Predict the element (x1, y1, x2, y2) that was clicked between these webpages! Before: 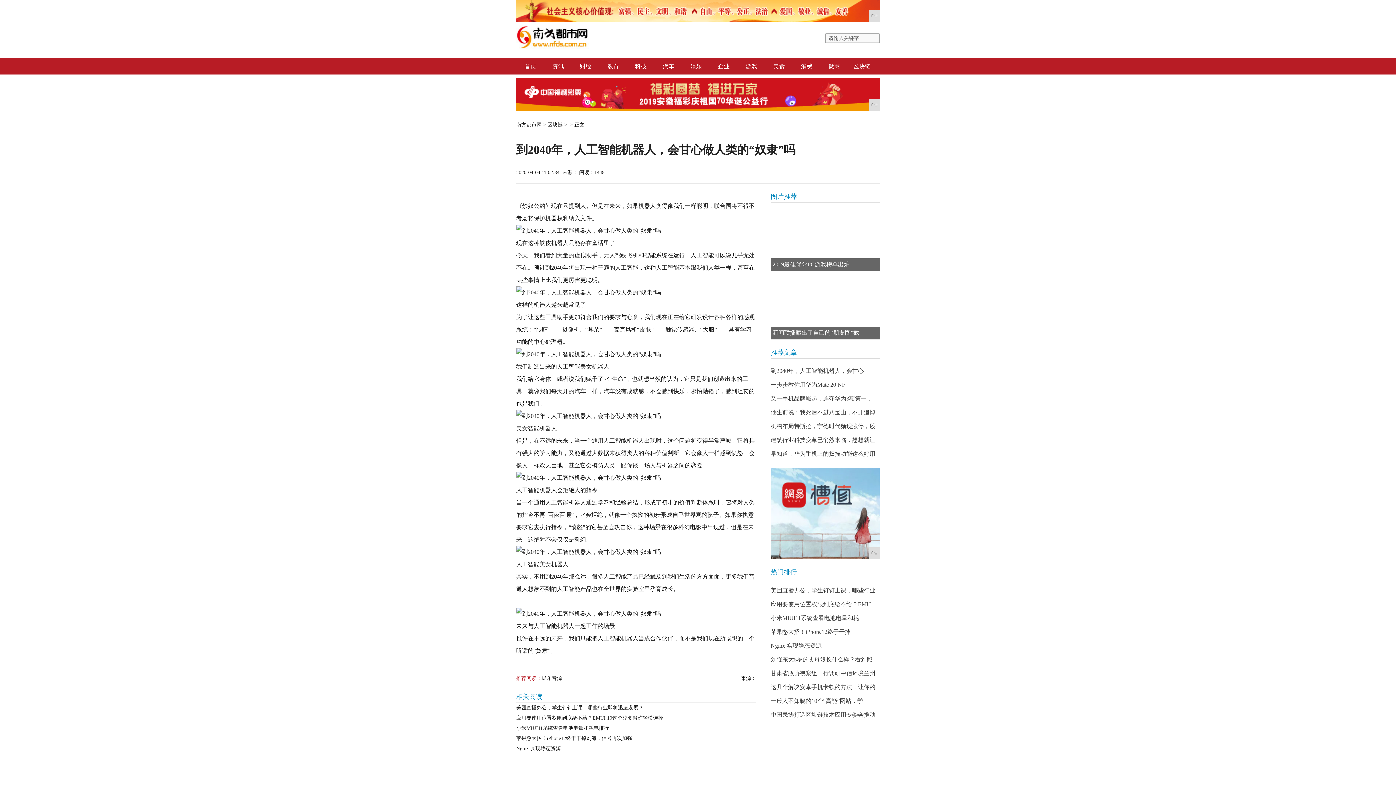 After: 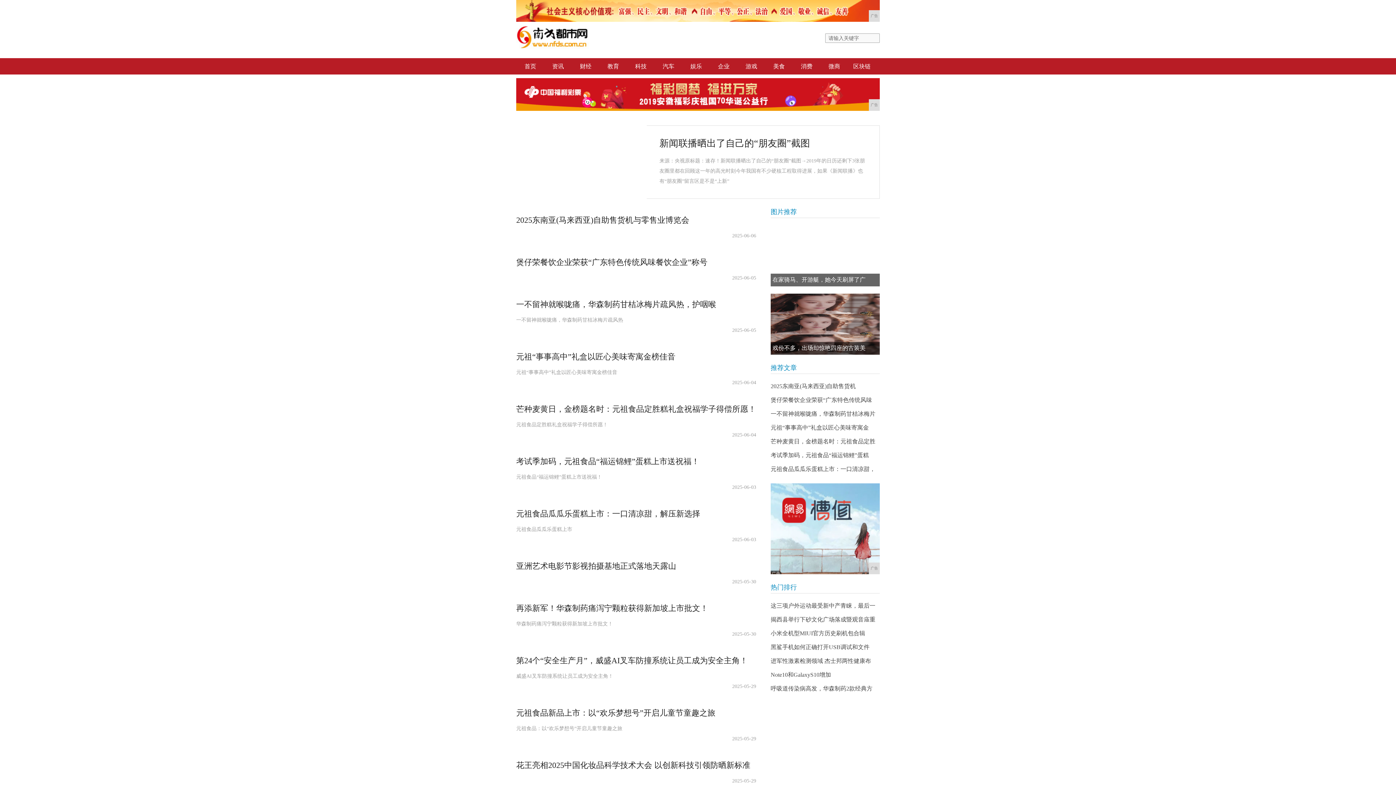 Action: bbox: (544, 58, 571, 74) label: 资讯